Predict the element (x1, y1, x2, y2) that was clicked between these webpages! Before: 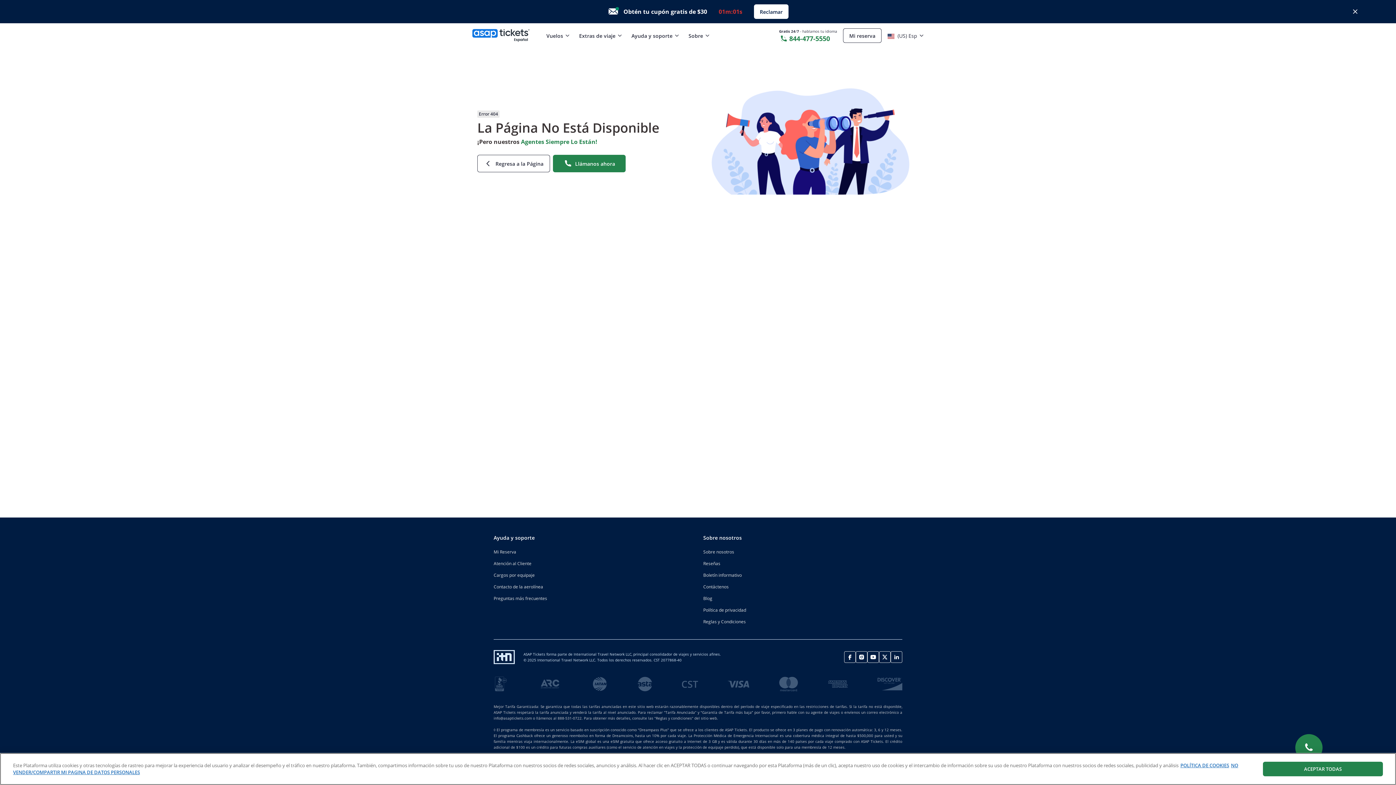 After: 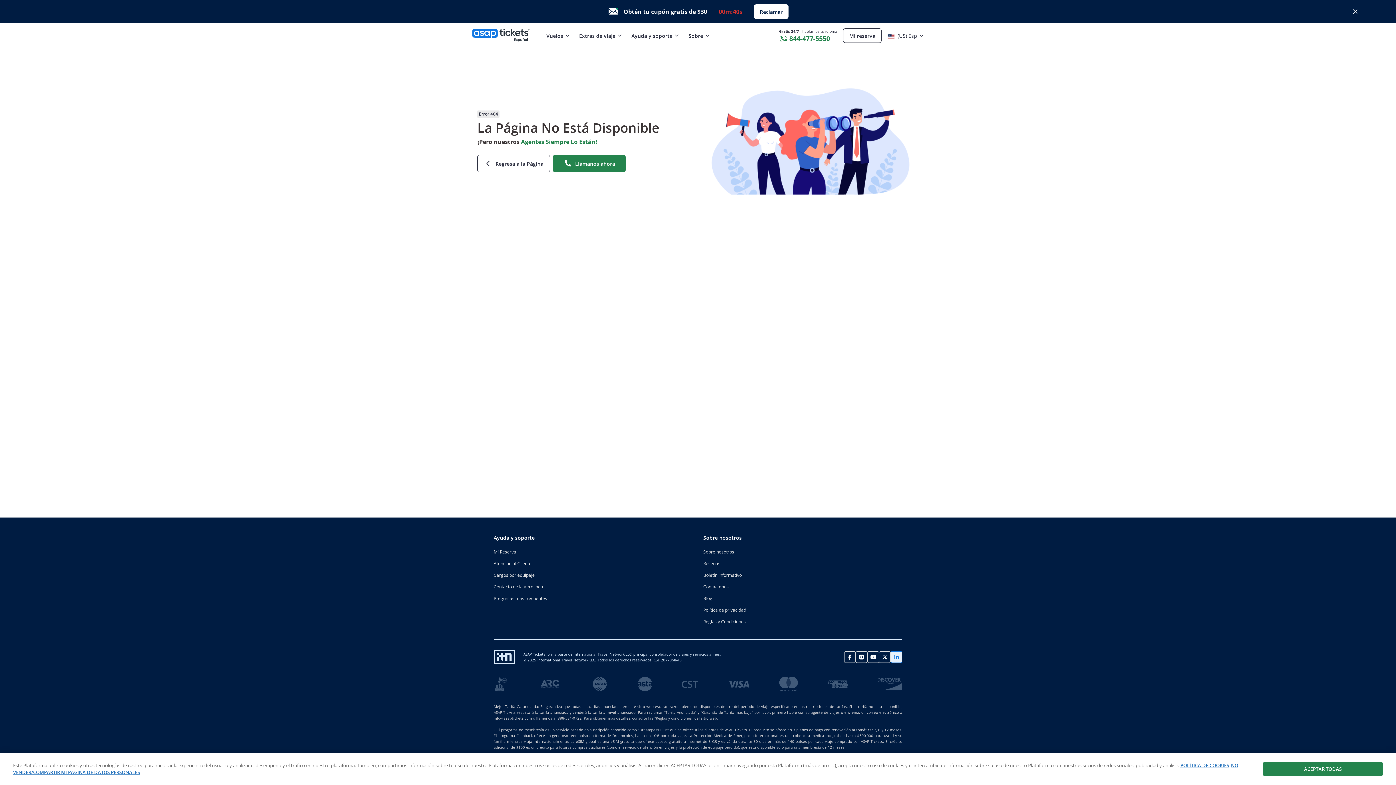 Action: bbox: (890, 651, 902, 663) label: footerSocialLink_linkedin